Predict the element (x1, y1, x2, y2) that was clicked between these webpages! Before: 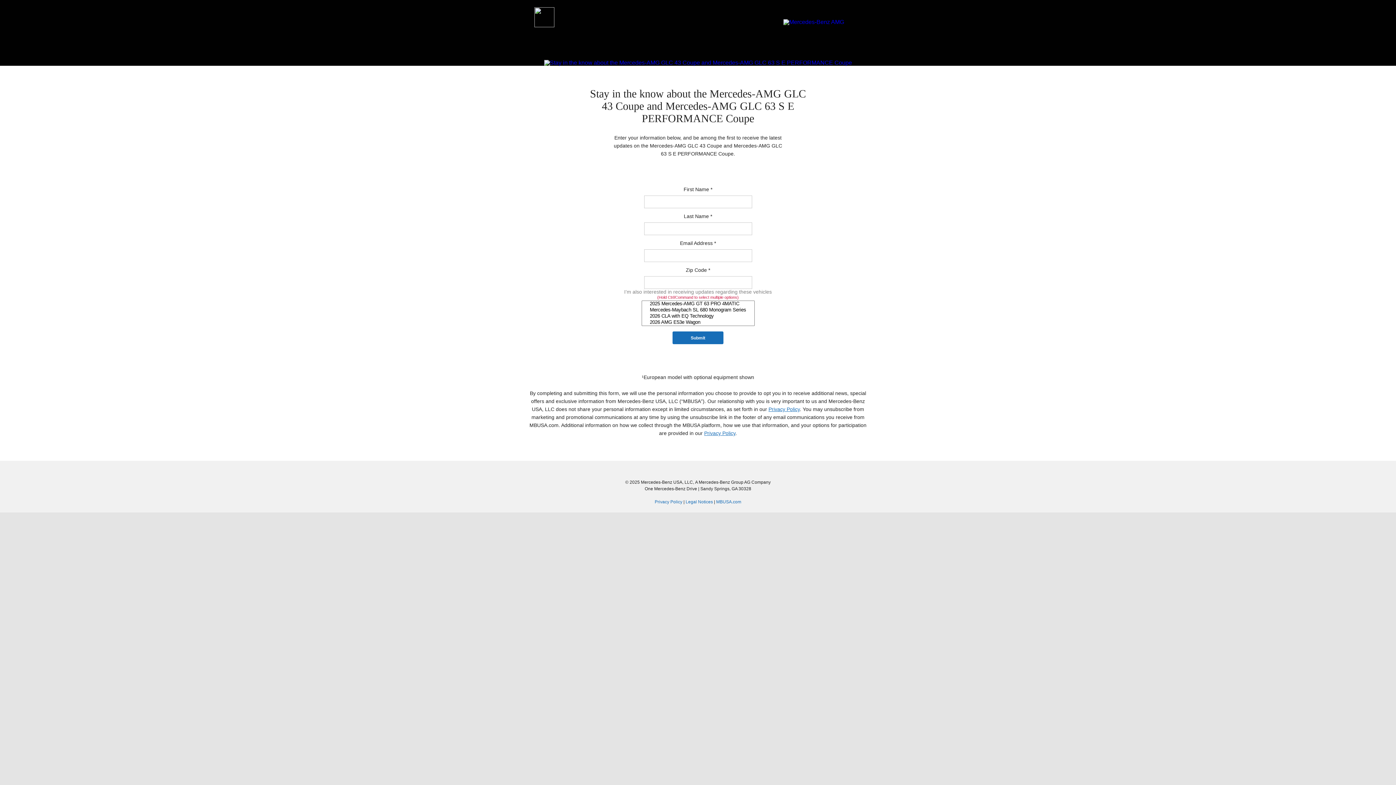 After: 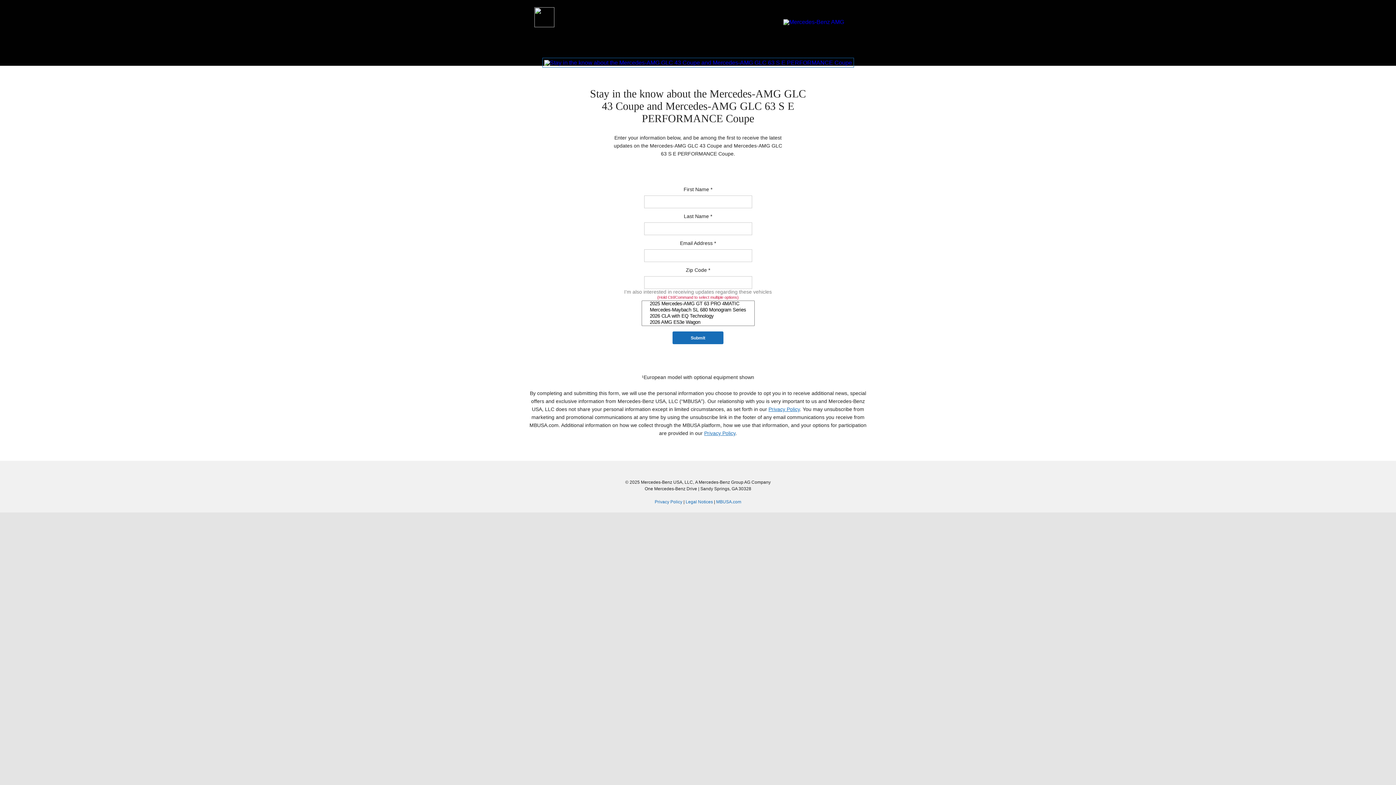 Action: bbox: (544, 59, 852, 65)